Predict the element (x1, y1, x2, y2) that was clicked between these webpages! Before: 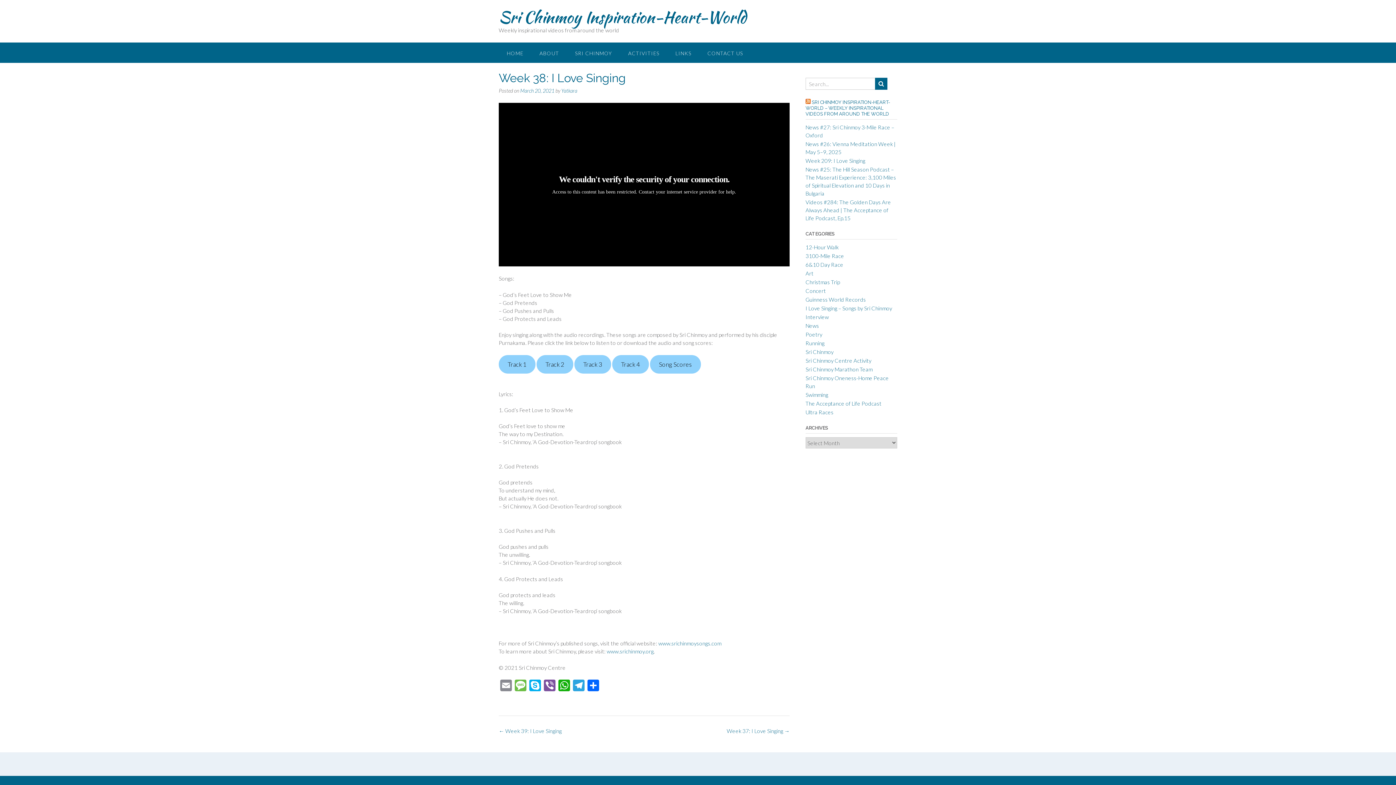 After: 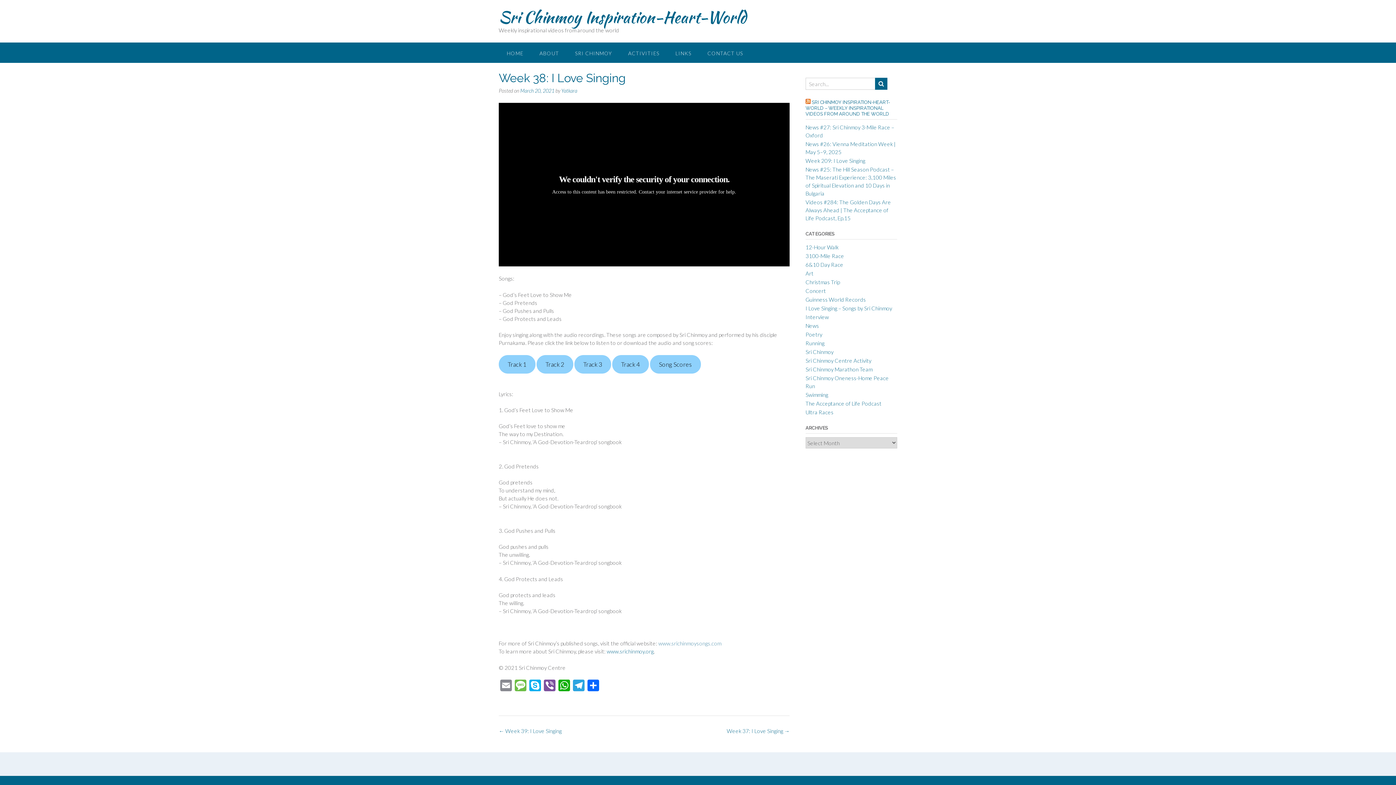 Action: label: www.srichinmoysongs.com bbox: (658, 640, 721, 646)